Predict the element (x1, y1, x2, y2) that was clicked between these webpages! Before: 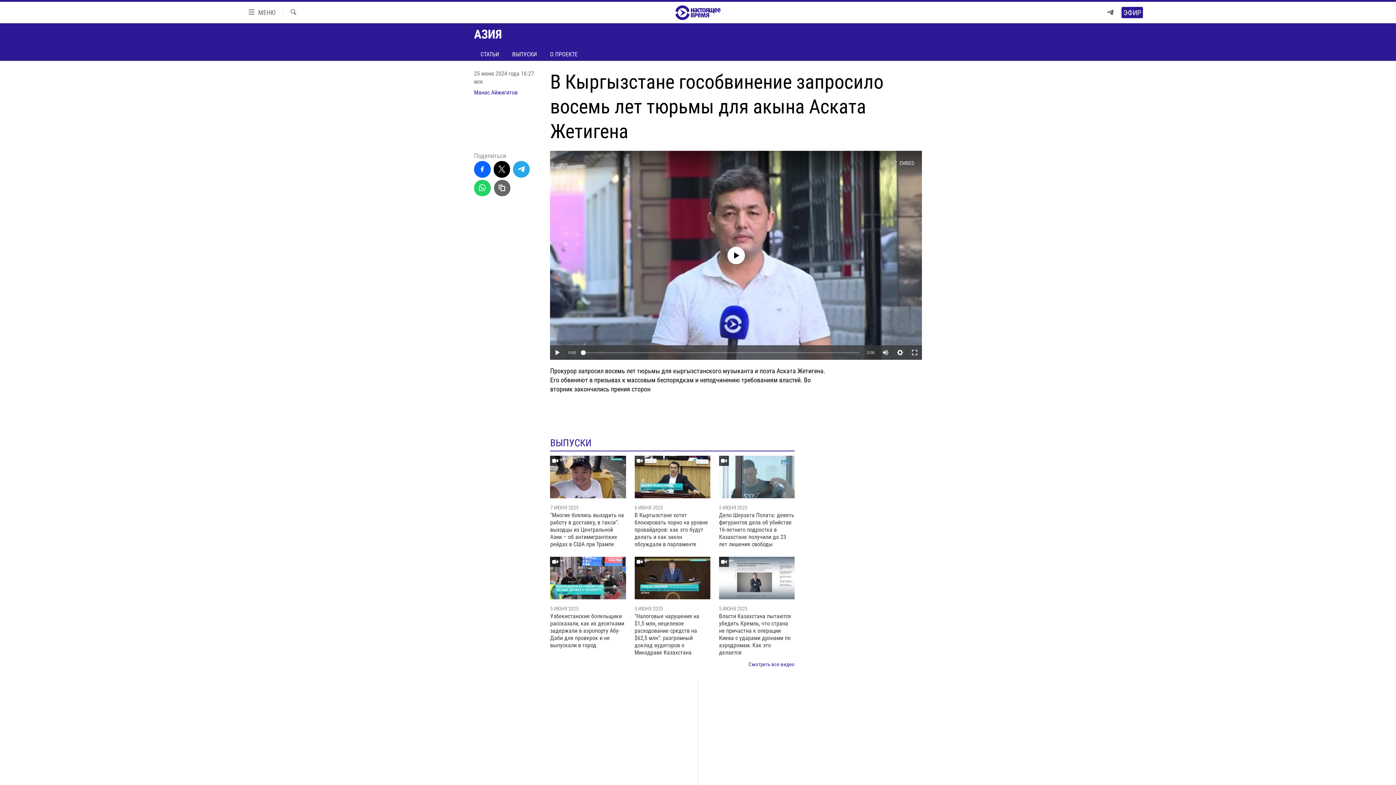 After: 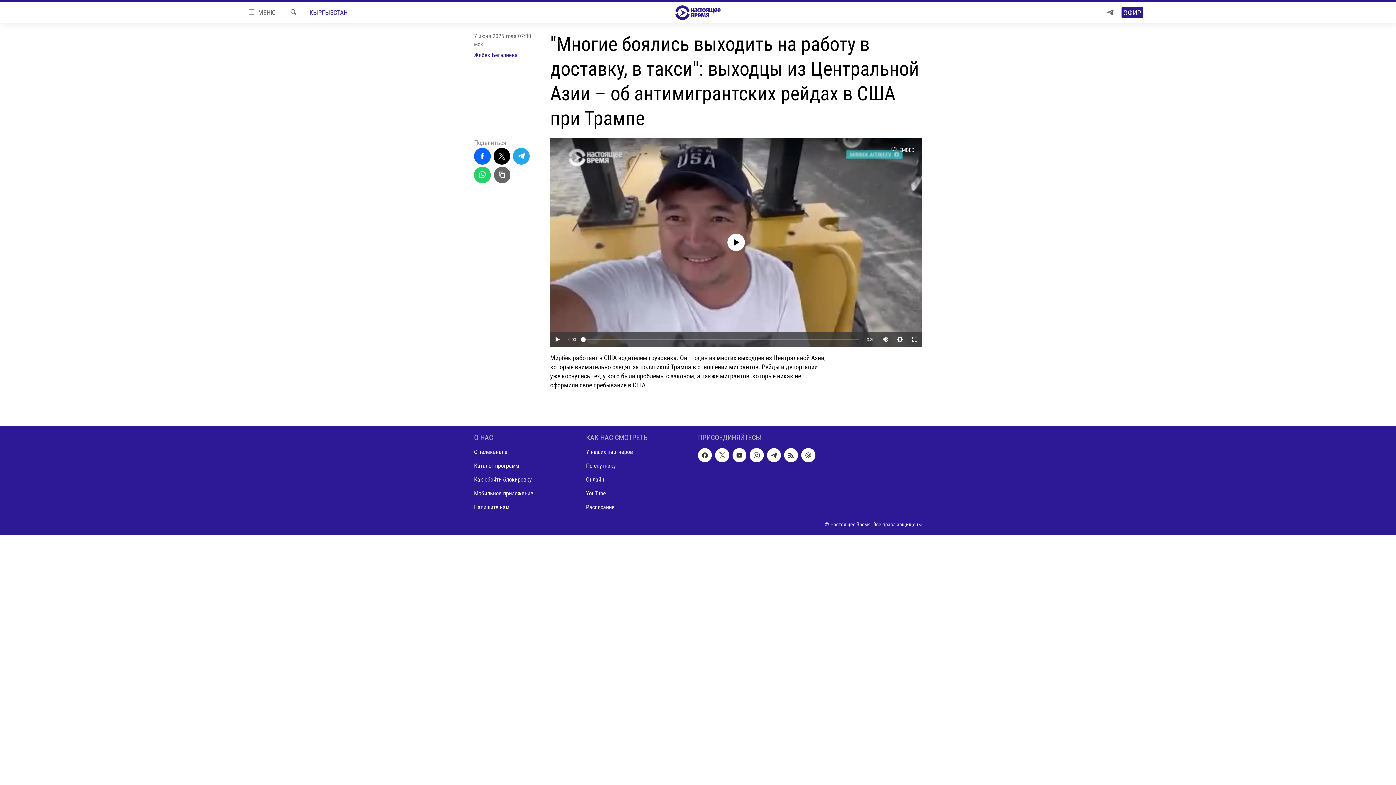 Action: bbox: (550, 455, 626, 498)